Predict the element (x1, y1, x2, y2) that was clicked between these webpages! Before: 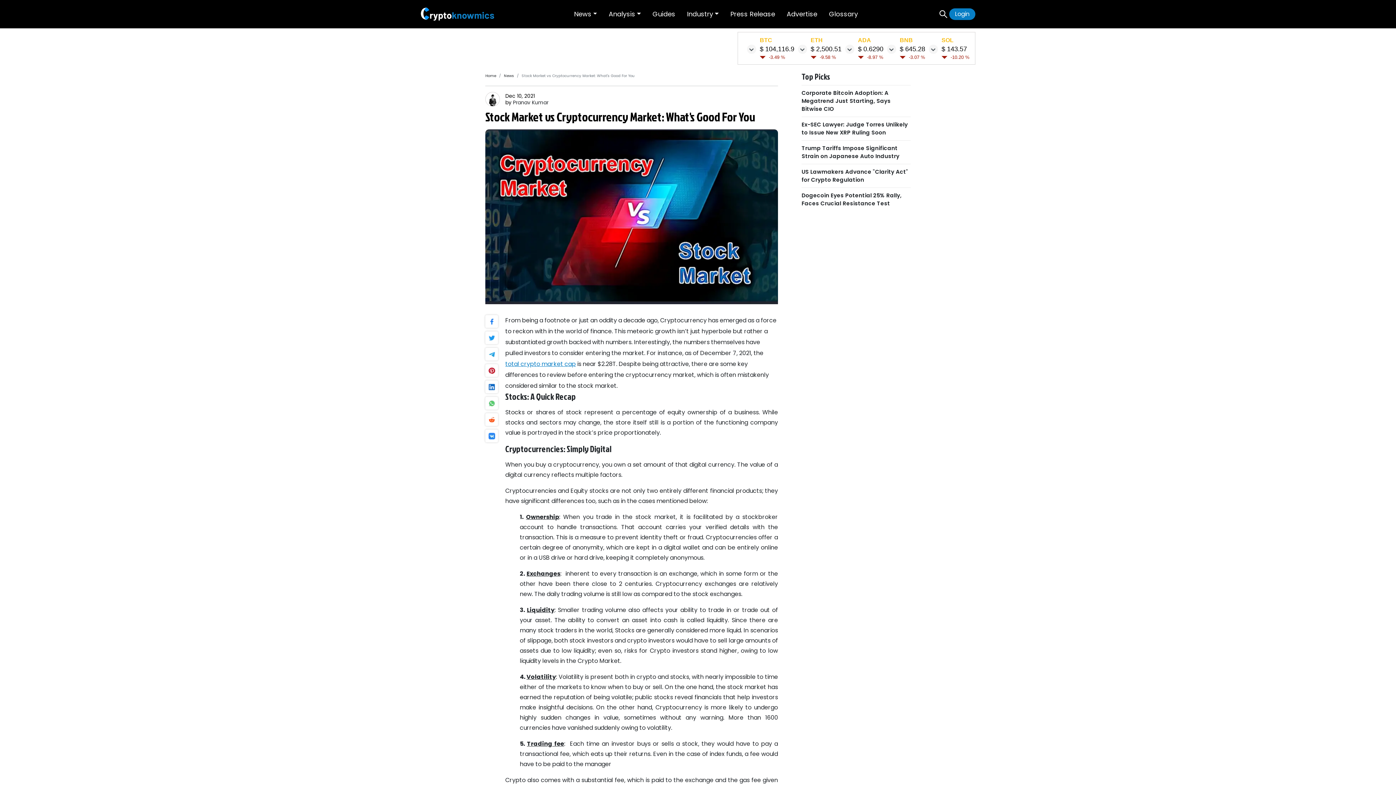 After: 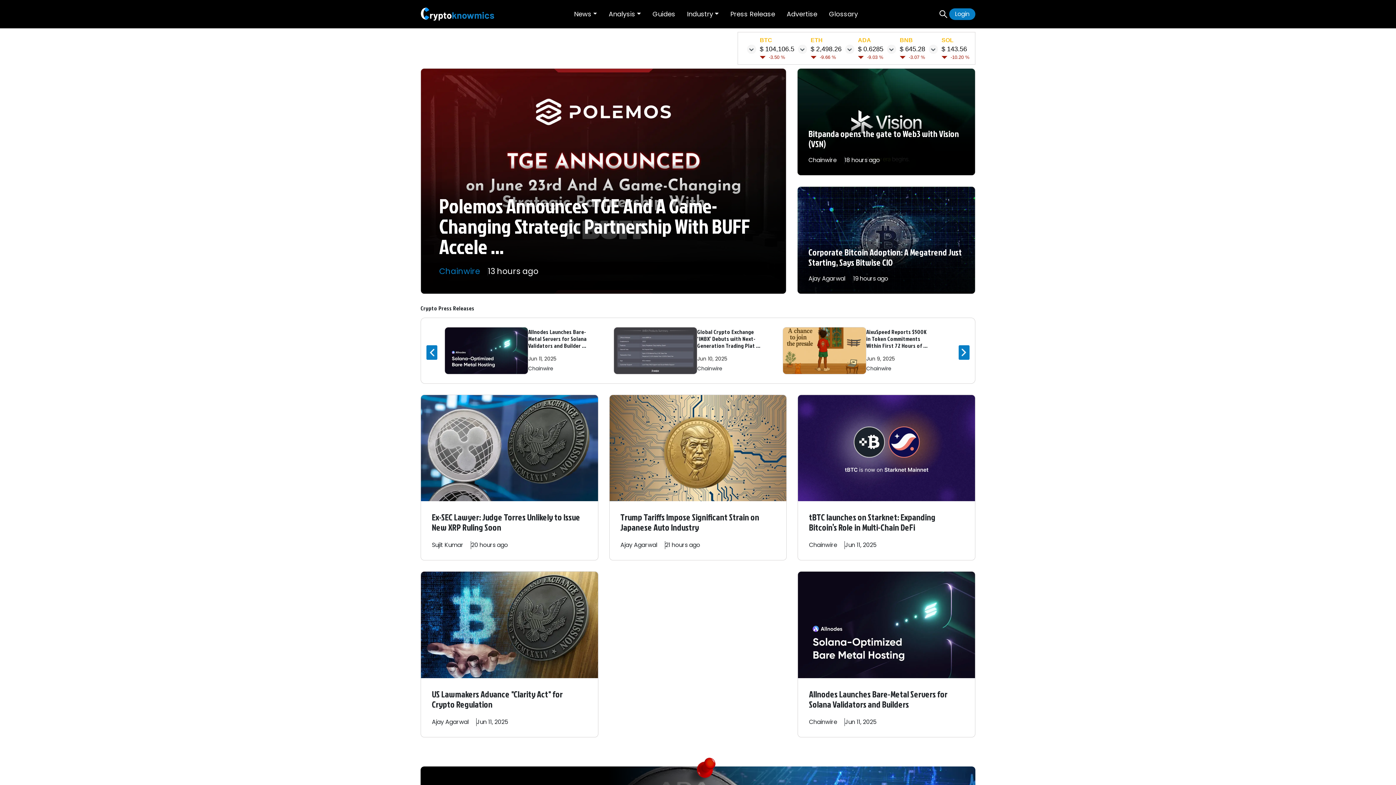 Action: bbox: (485, 73, 496, 78) label: Home